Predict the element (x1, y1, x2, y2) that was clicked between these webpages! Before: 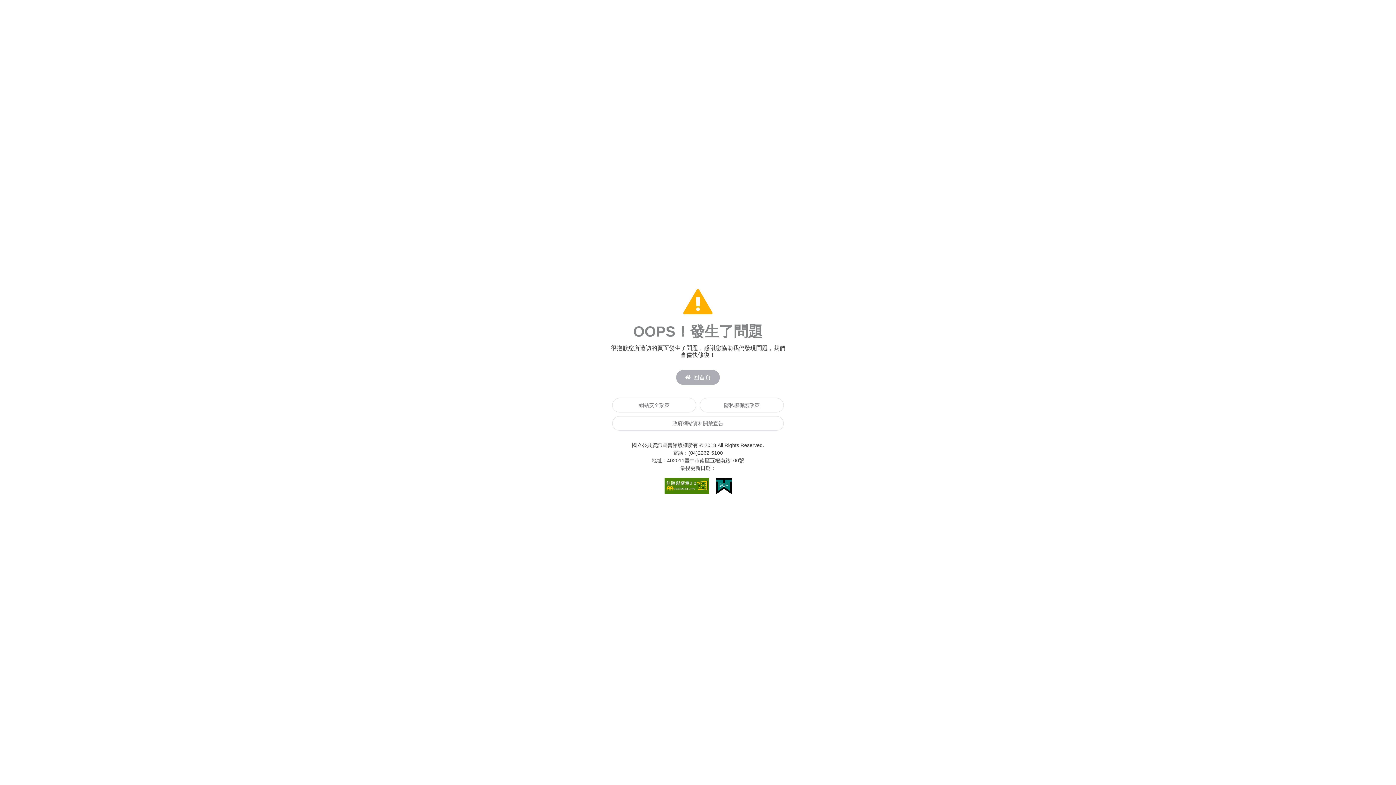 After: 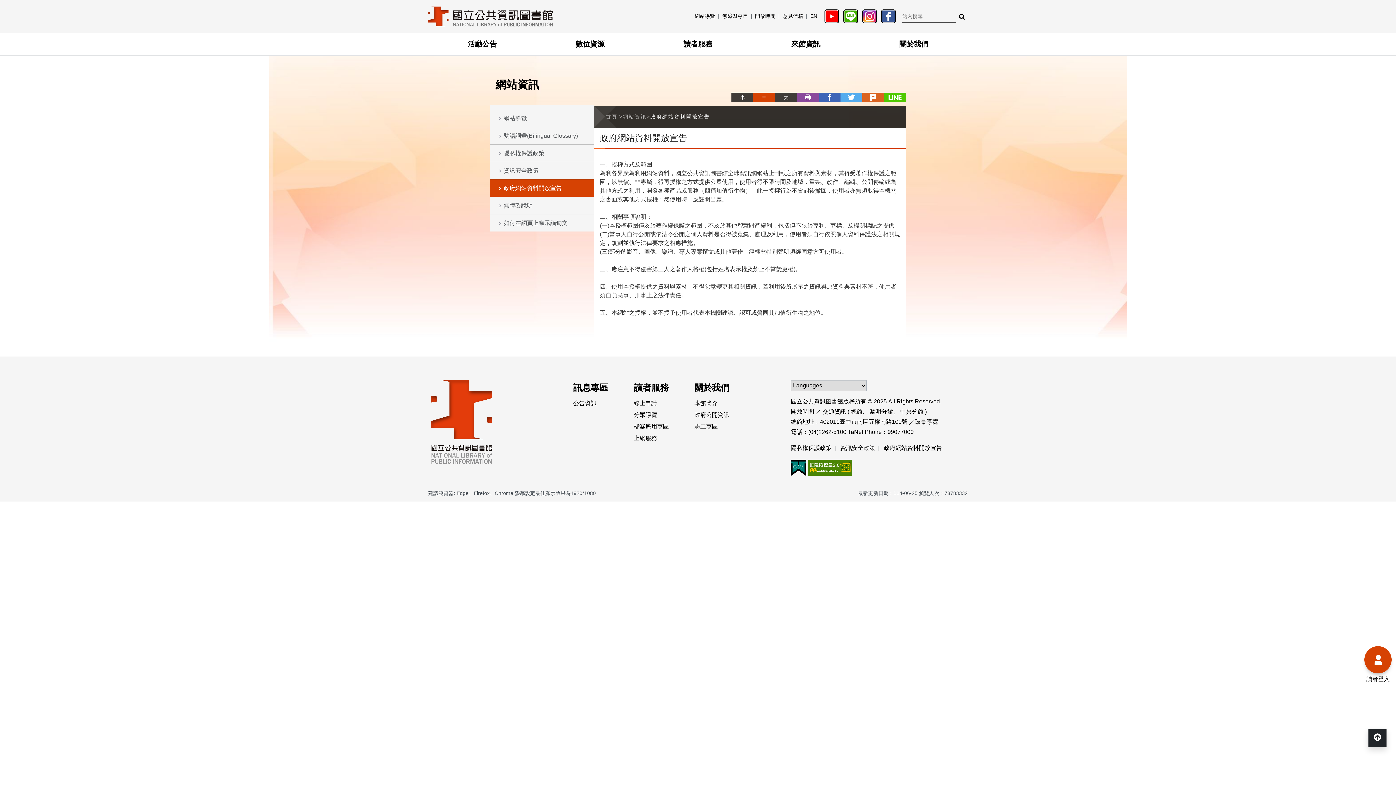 Action: label: 網站安全政策 bbox: (612, 398, 696, 412)